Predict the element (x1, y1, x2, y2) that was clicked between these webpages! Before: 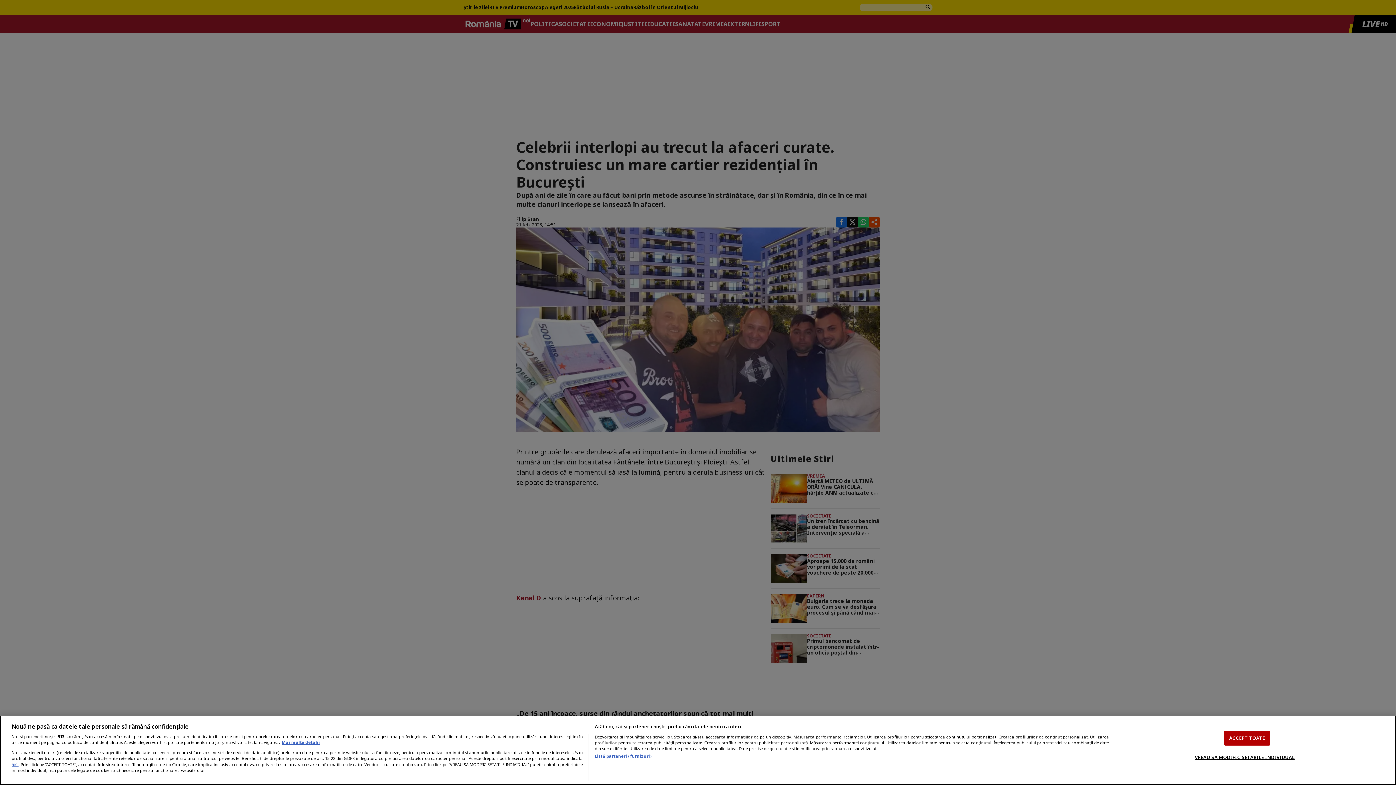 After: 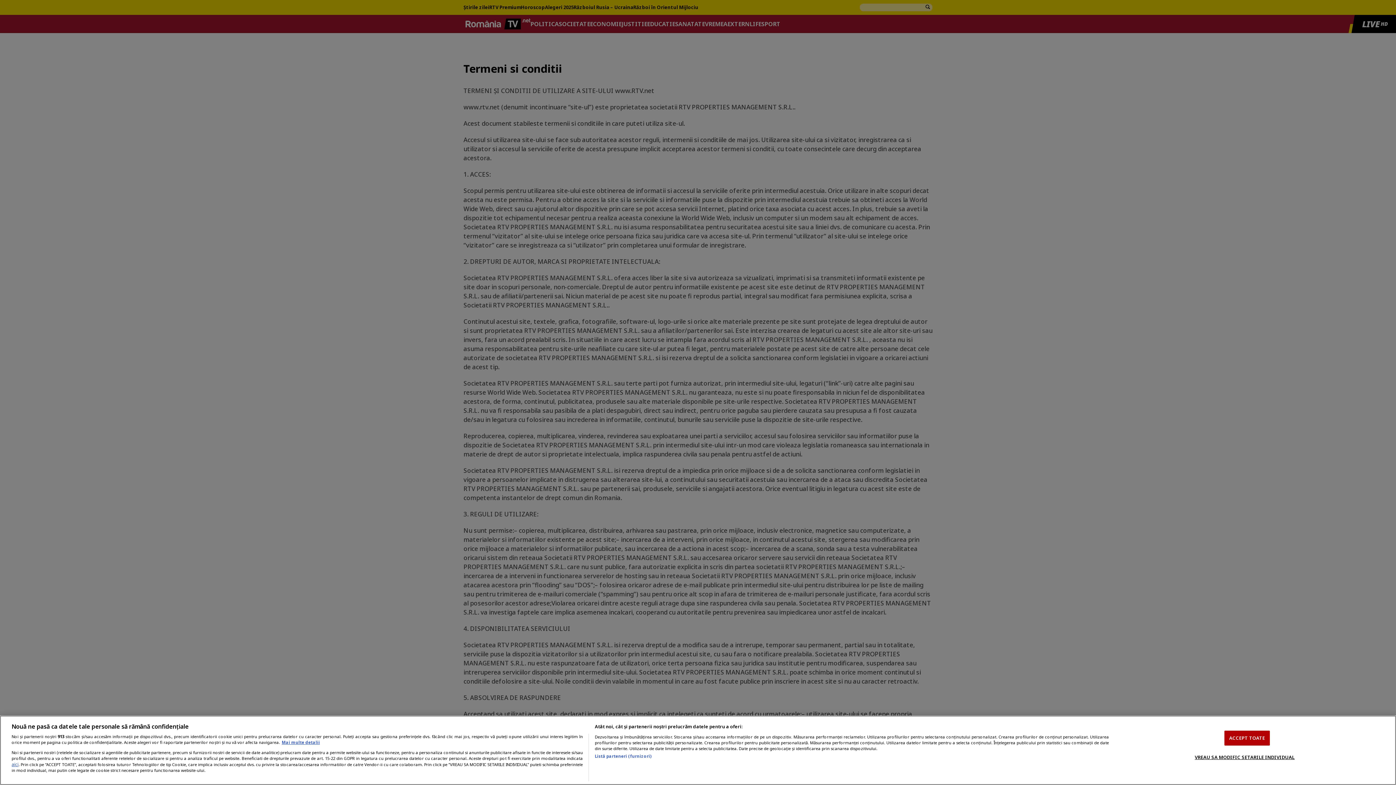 Action: bbox: (11, 761, 18, 767) label: aici